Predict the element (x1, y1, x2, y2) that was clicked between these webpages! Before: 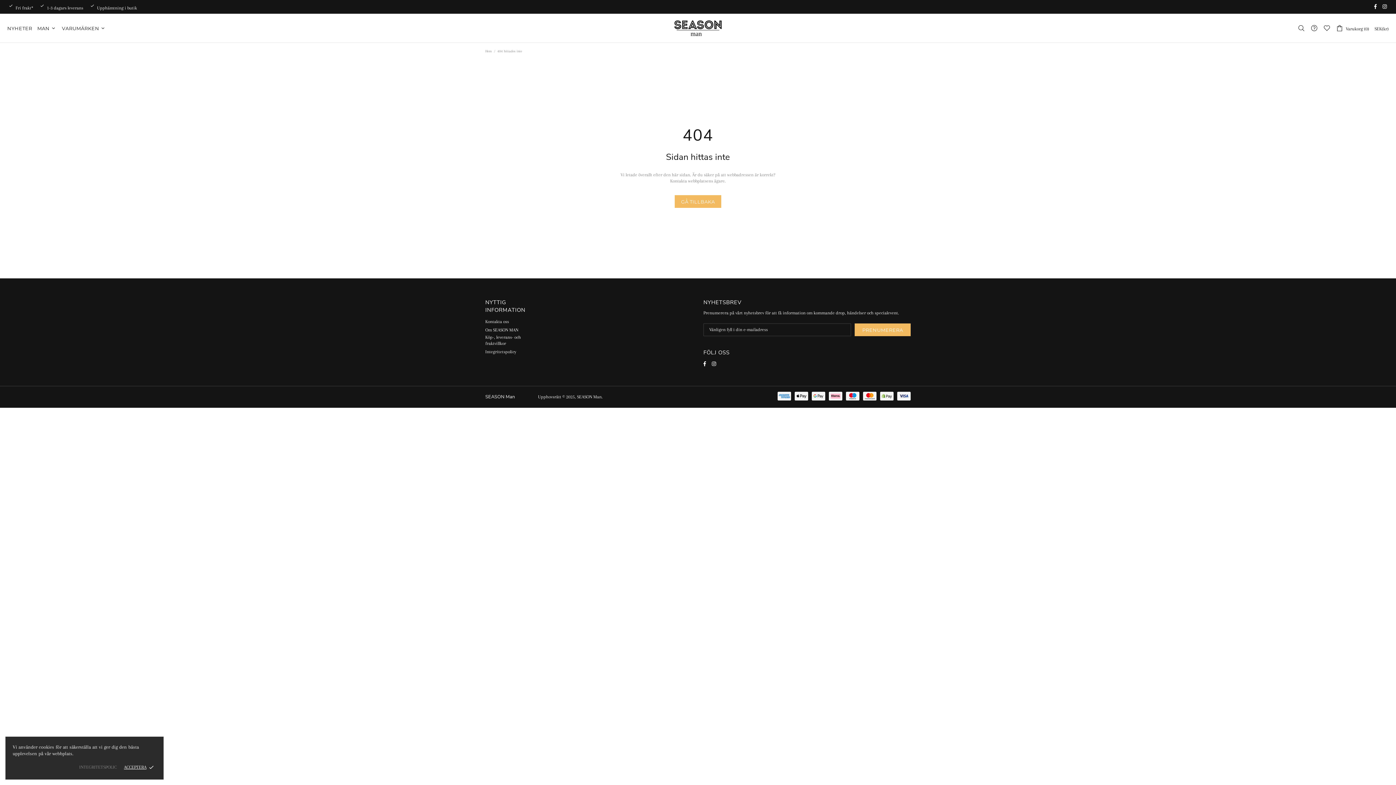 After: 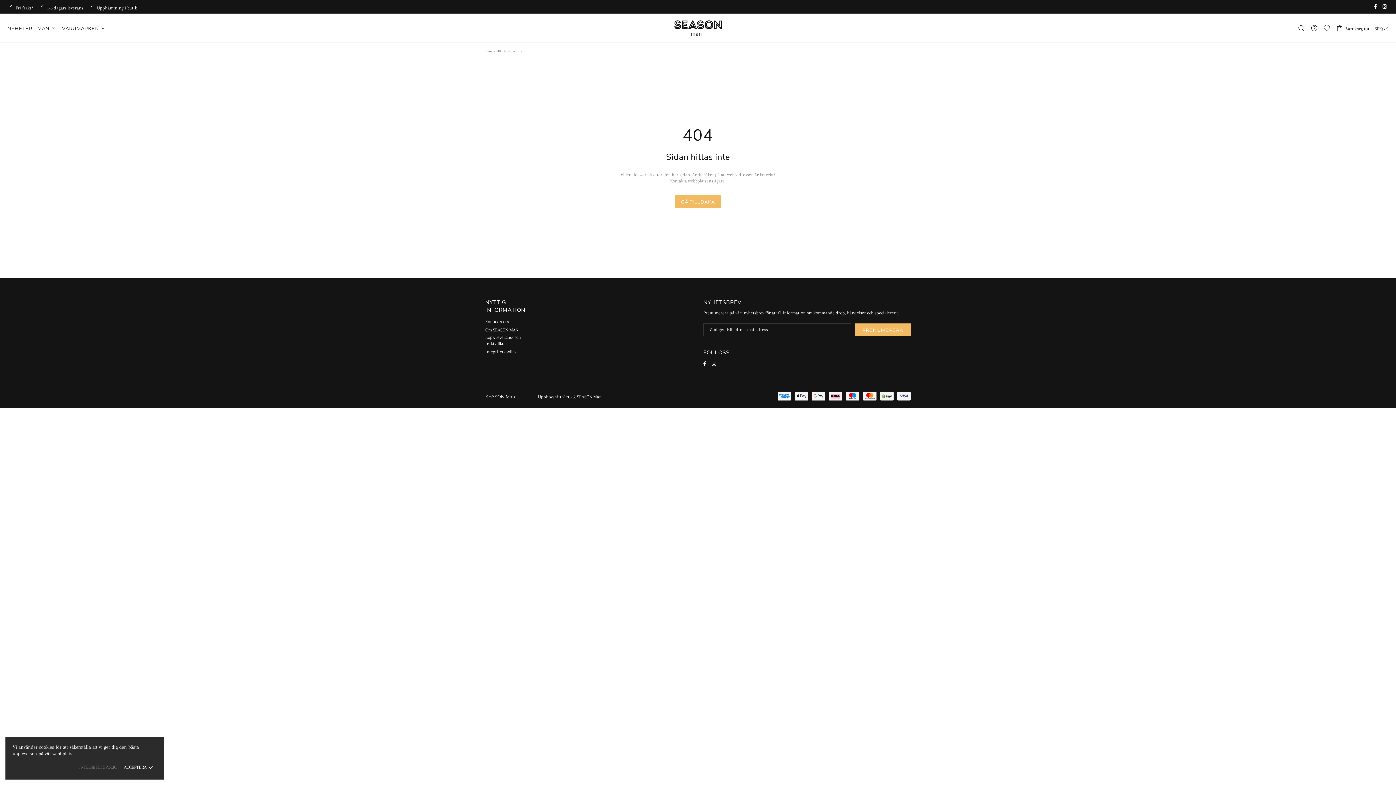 Action: bbox: (703, 360, 708, 367)